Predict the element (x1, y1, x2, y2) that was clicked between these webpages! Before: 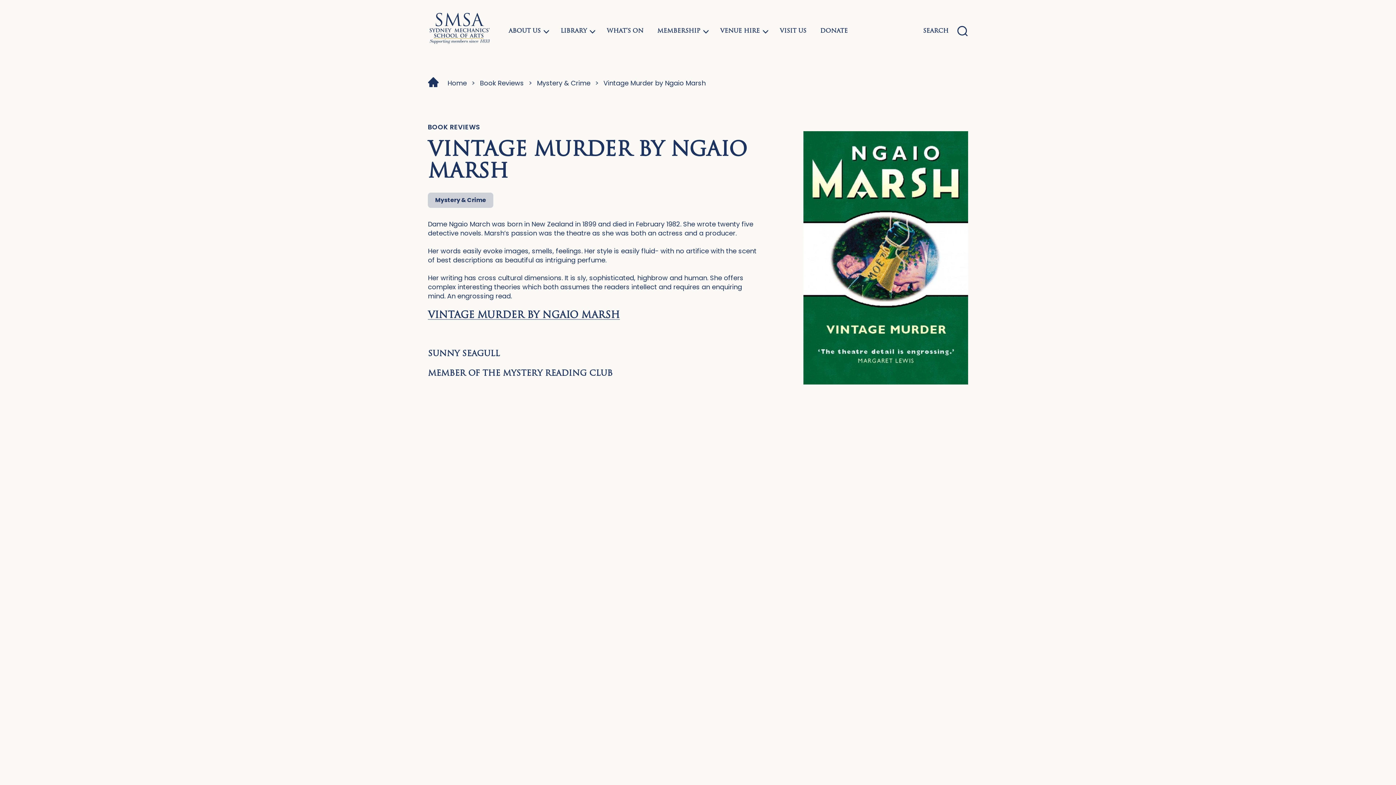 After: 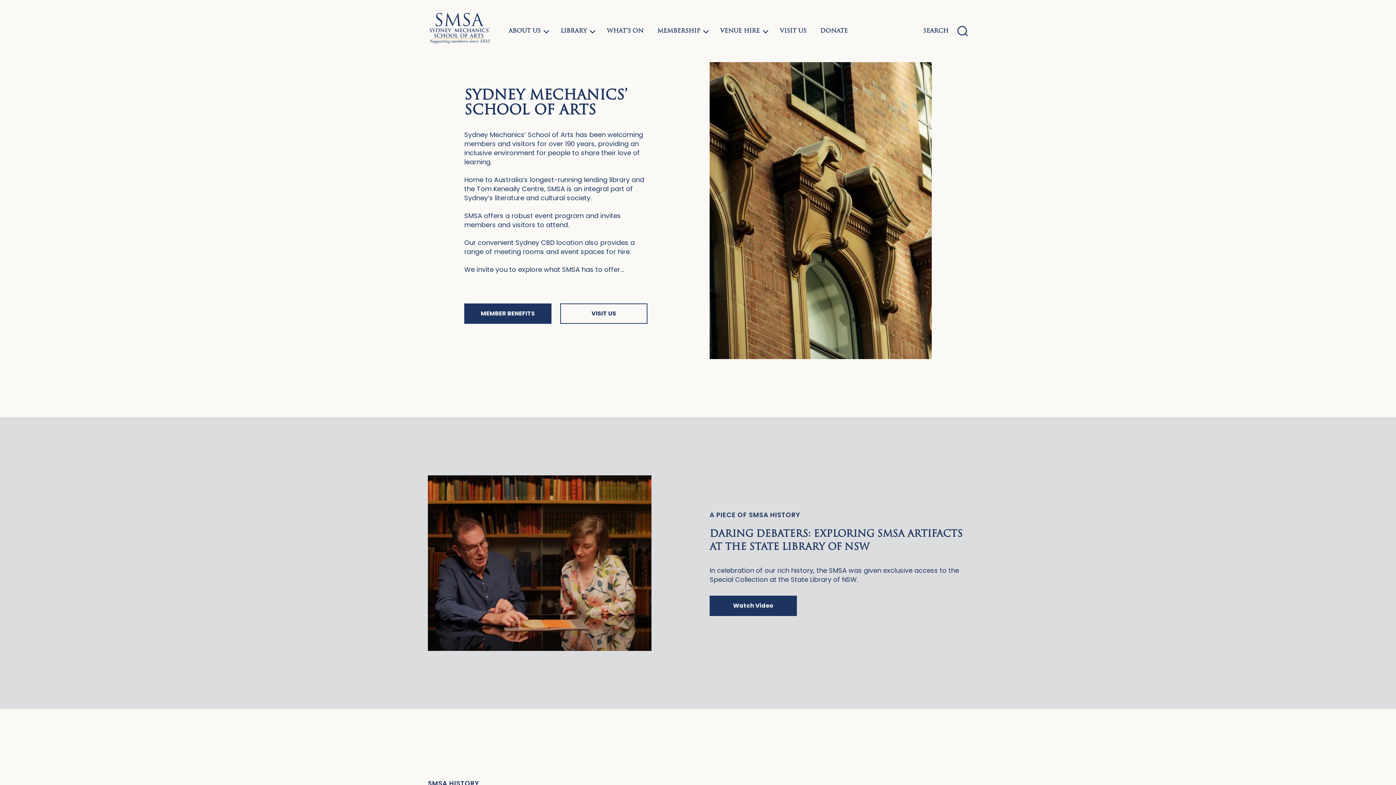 Action: bbox: (428, 11, 491, 50)